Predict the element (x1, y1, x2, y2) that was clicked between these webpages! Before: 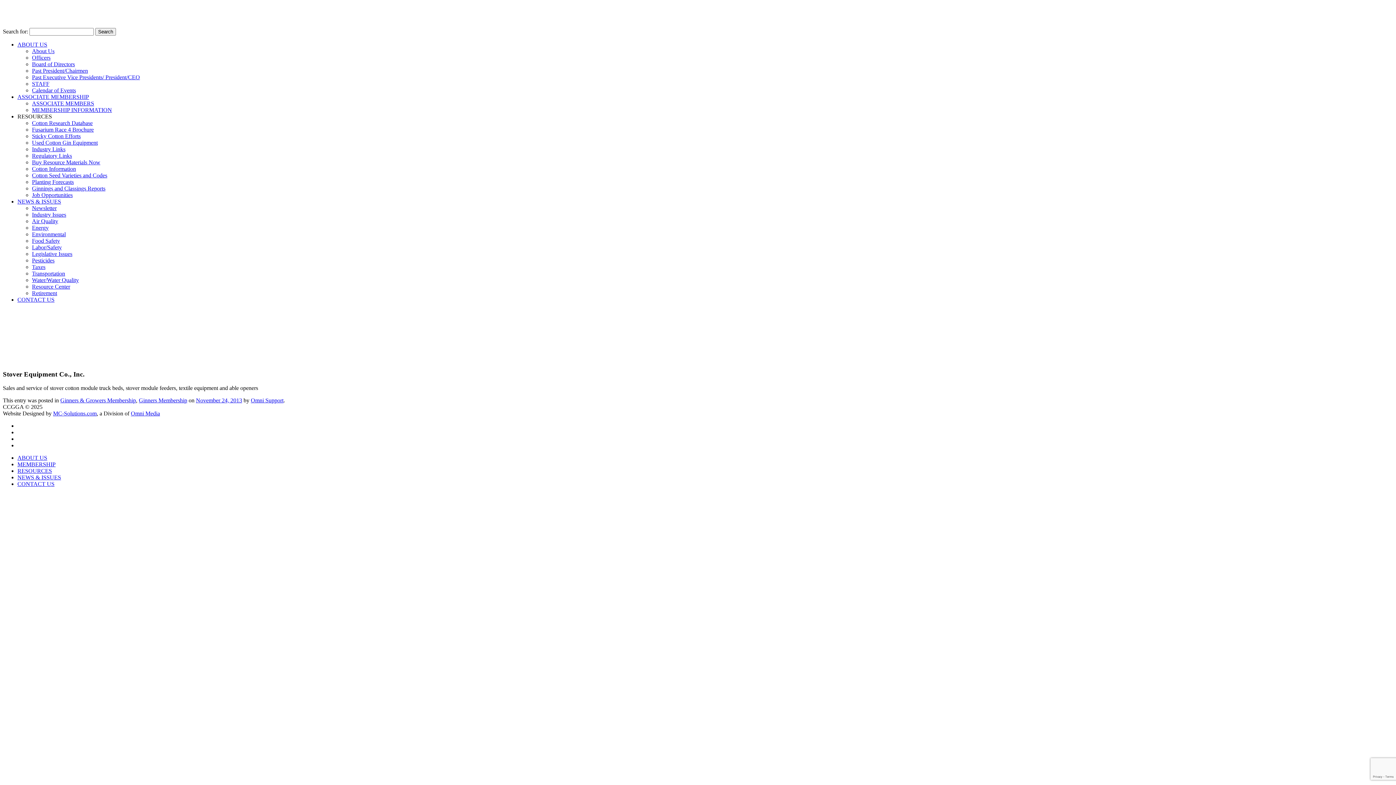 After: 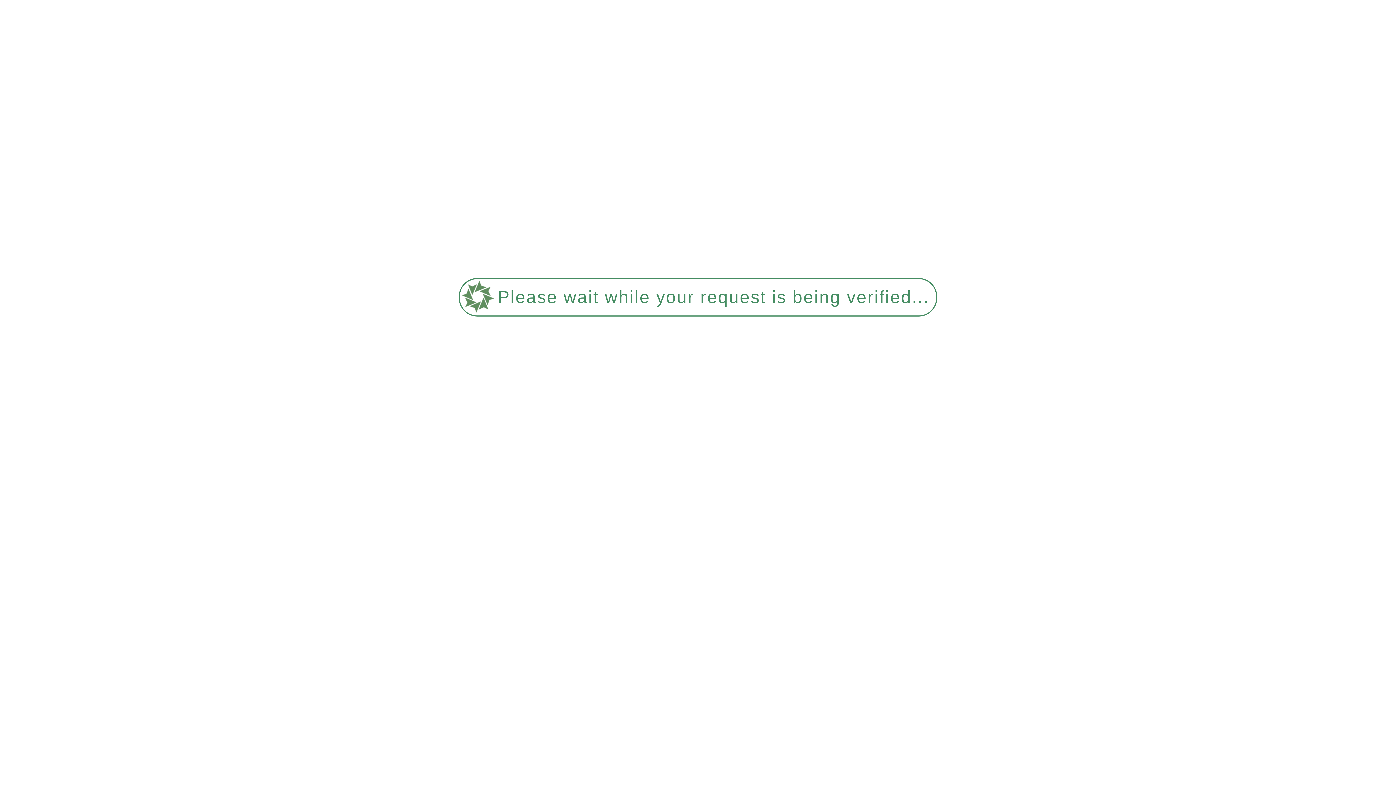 Action: bbox: (32, 231, 65, 237) label: Environmental